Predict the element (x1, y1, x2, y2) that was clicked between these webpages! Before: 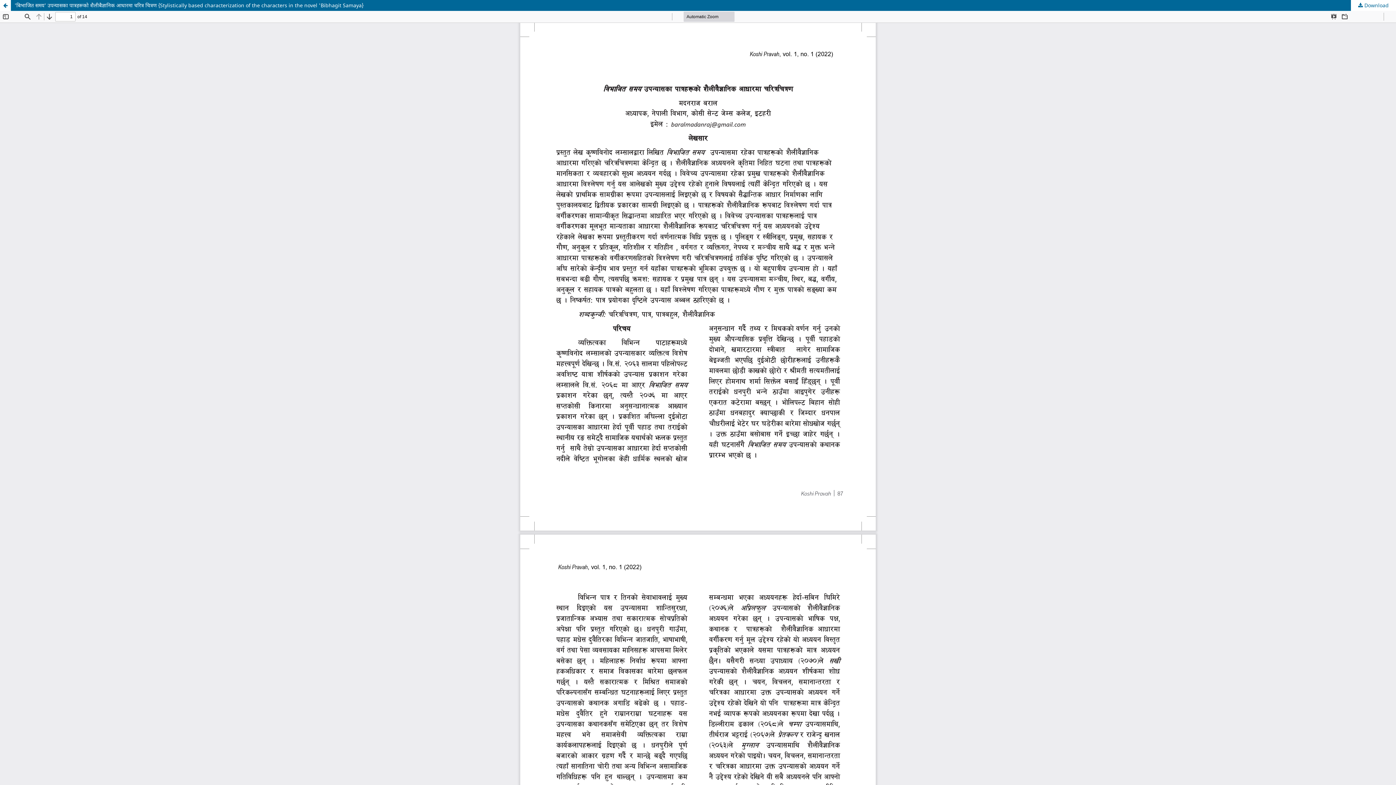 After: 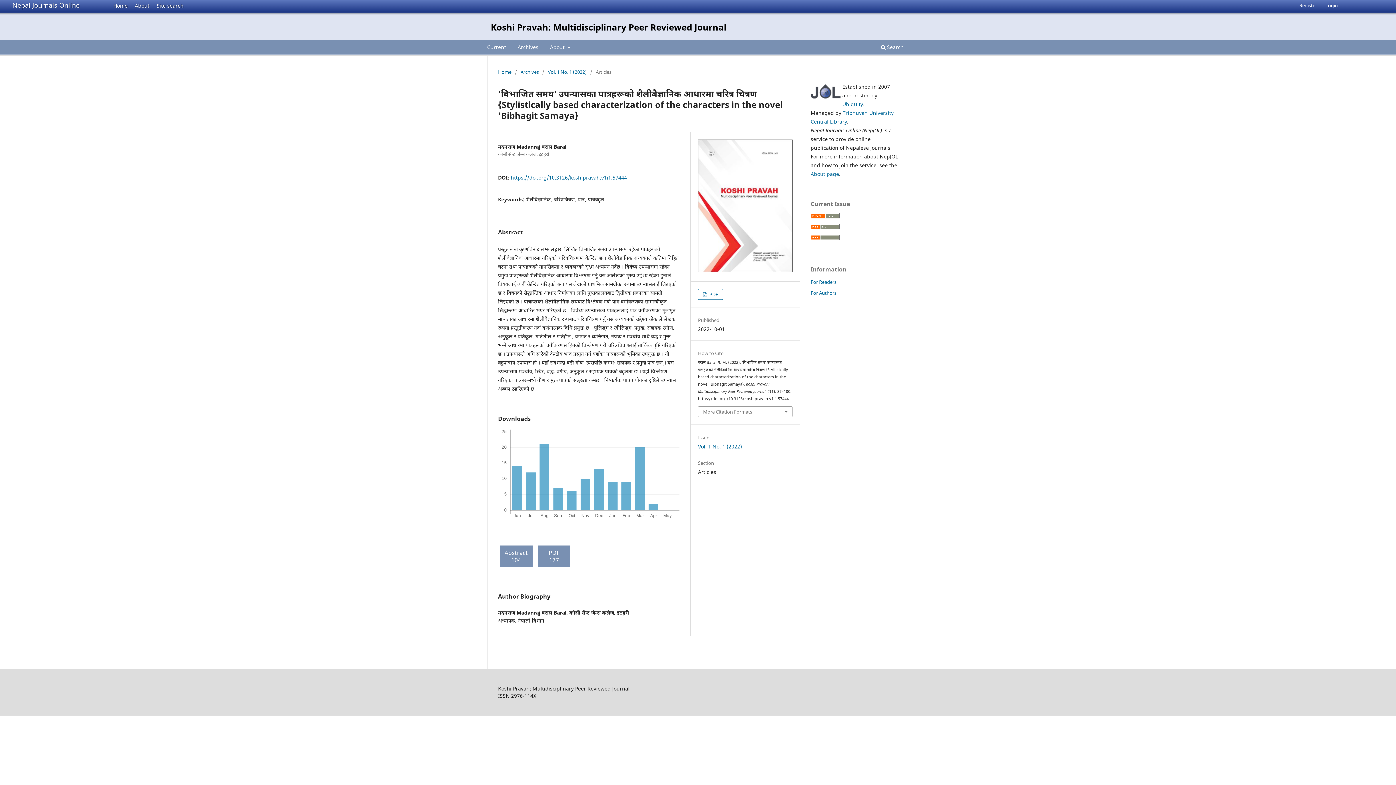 Action: label: 'बिभाजित समय' उपन्यासका पात्रहरूको शैलीबैज्ञानिक आधारमा चरित्र चित्रण {Stylistically based characterization of the characters in the novel 'Bibhagit Samaya} bbox: (0, 0, 1396, 10)